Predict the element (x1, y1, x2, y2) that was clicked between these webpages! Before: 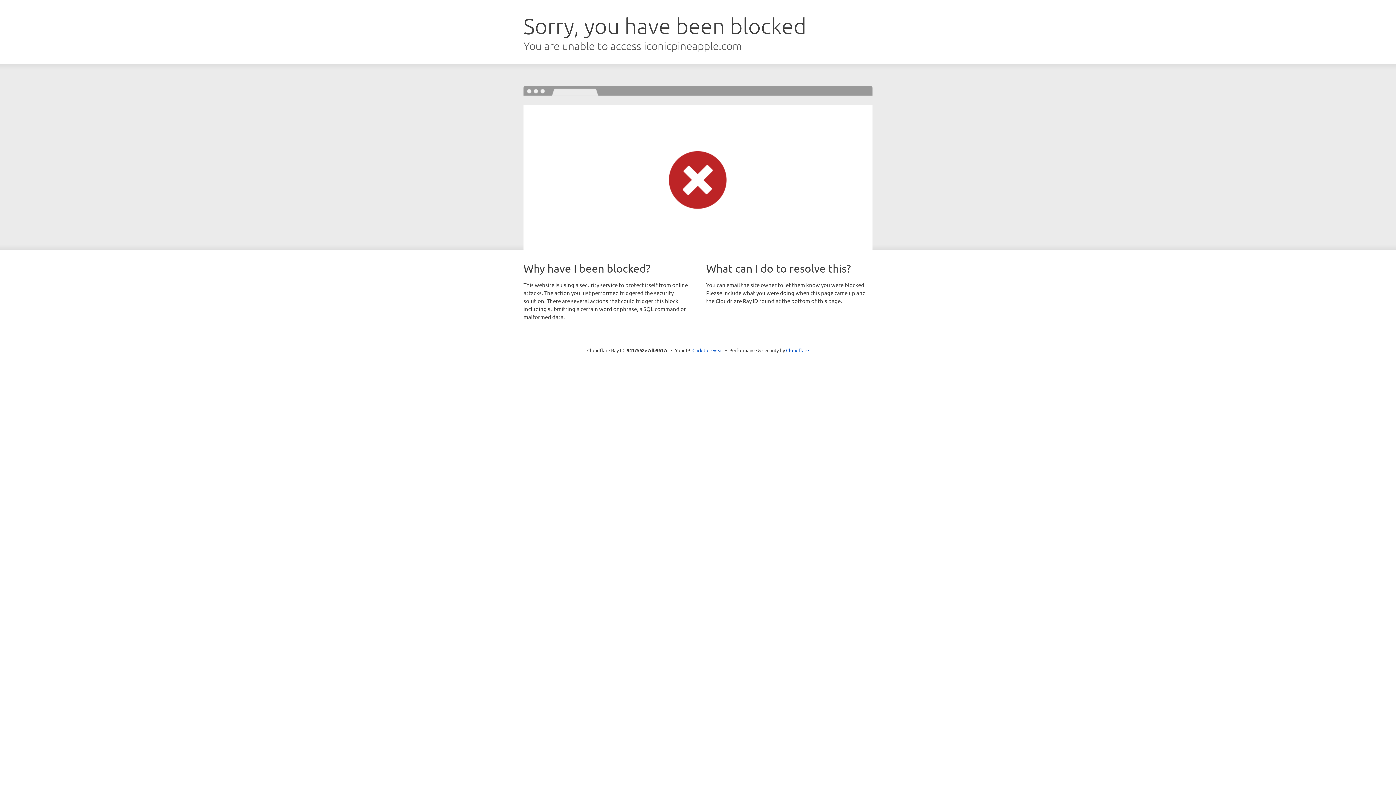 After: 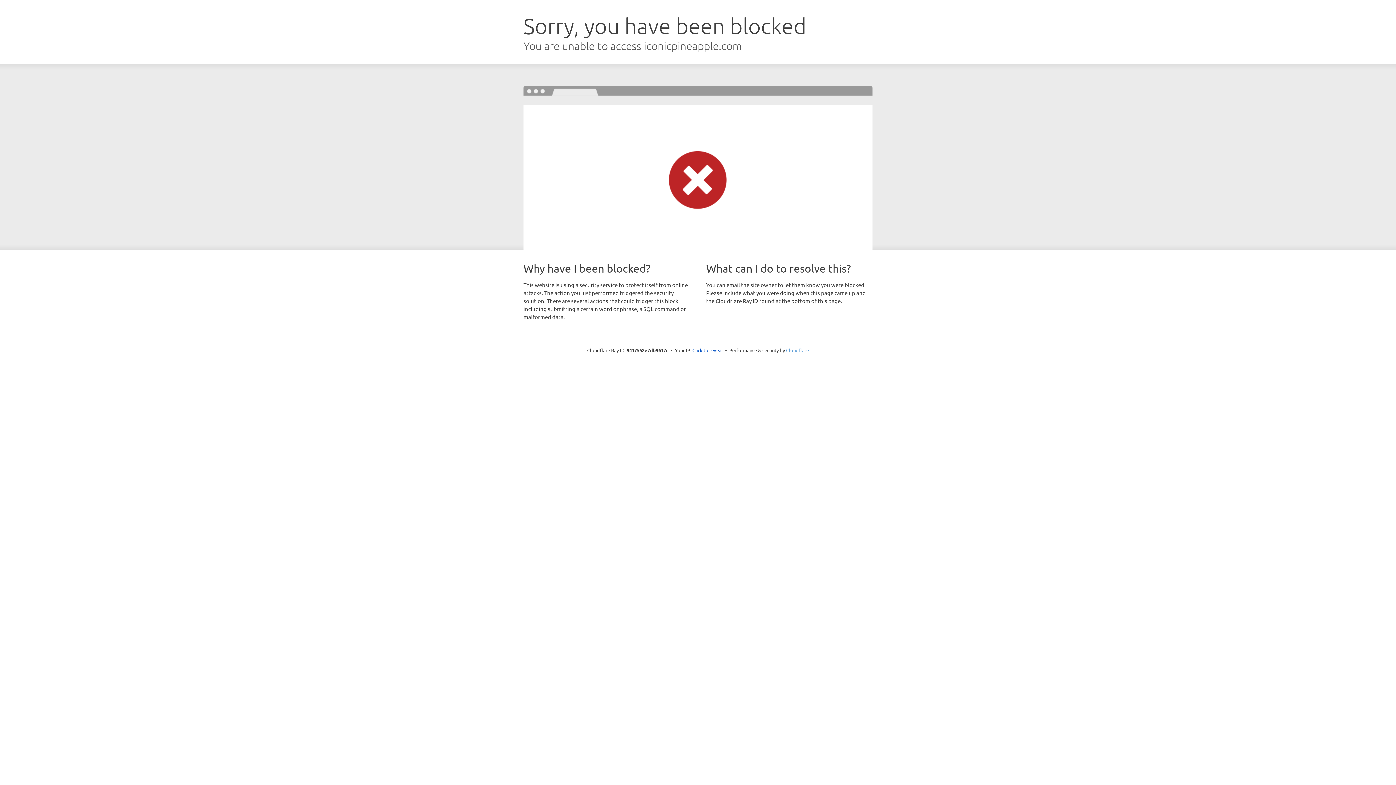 Action: label: Cloudflare bbox: (786, 347, 809, 353)